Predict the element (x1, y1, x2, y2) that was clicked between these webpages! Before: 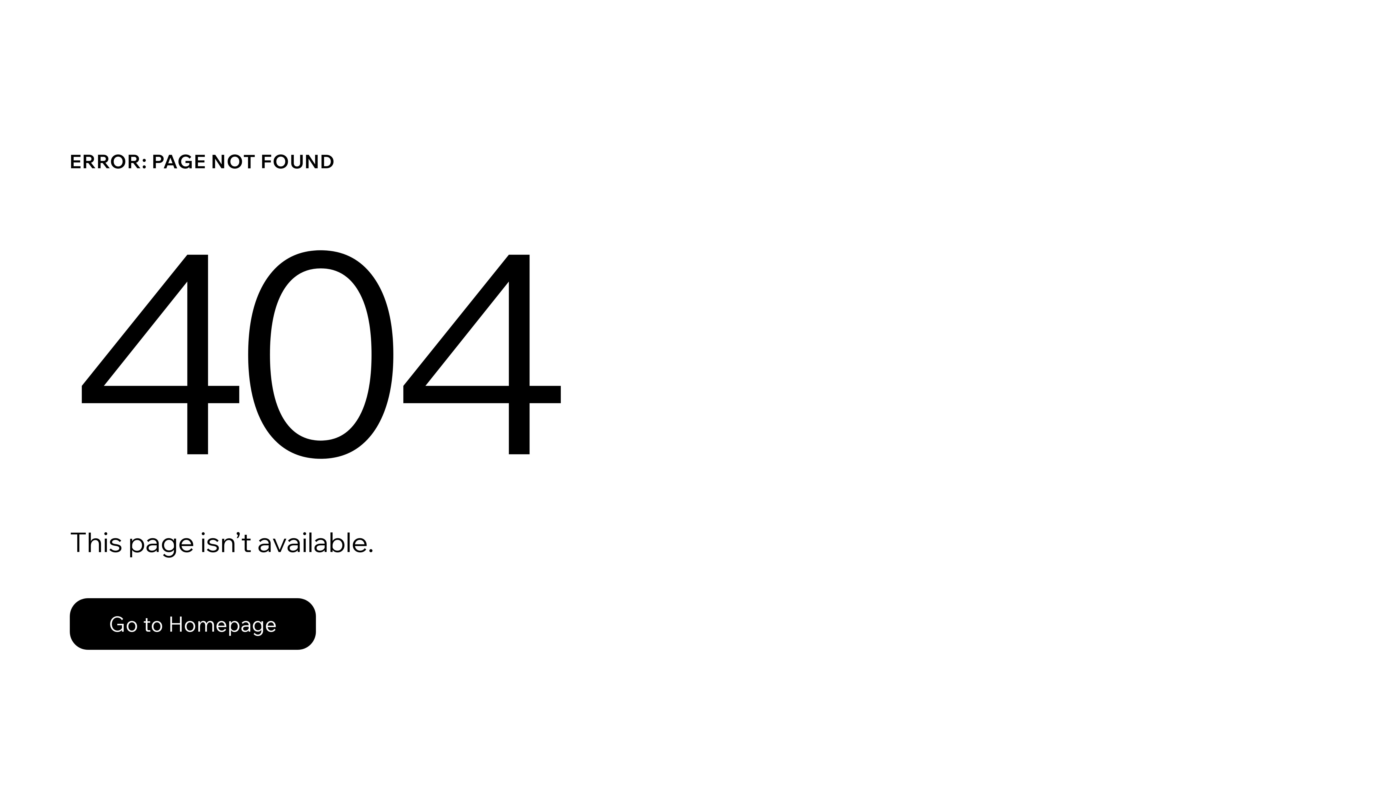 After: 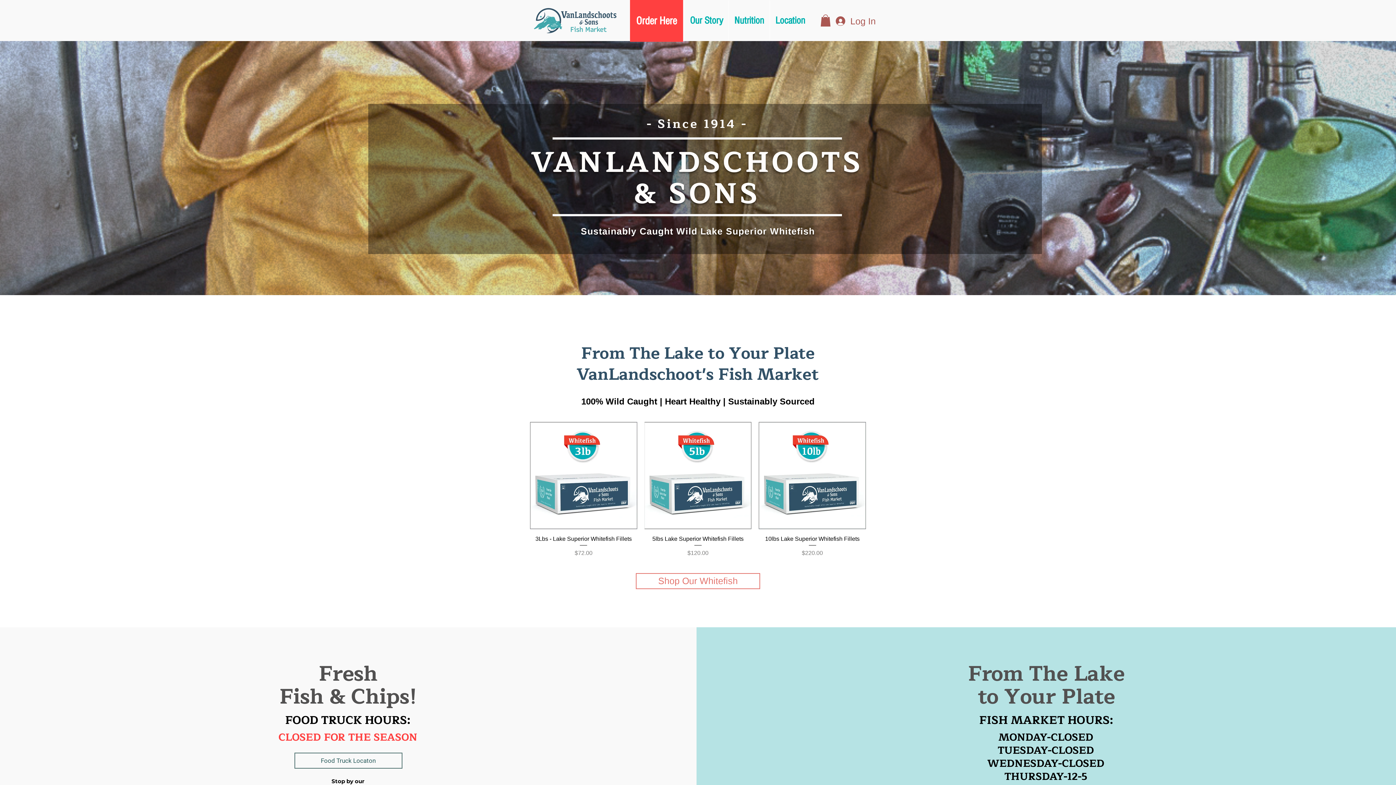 Action: label: Go to Homepage bbox: (69, 598, 316, 650)